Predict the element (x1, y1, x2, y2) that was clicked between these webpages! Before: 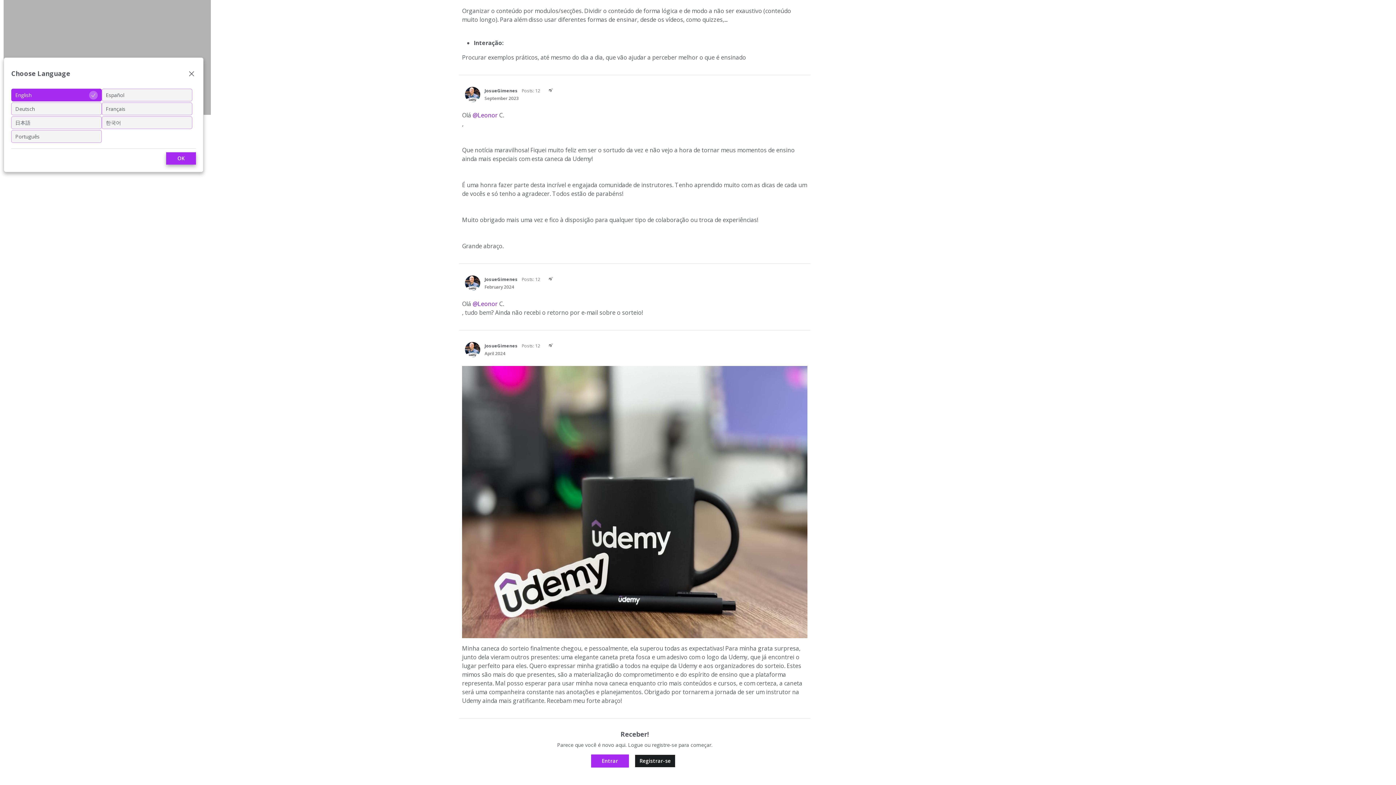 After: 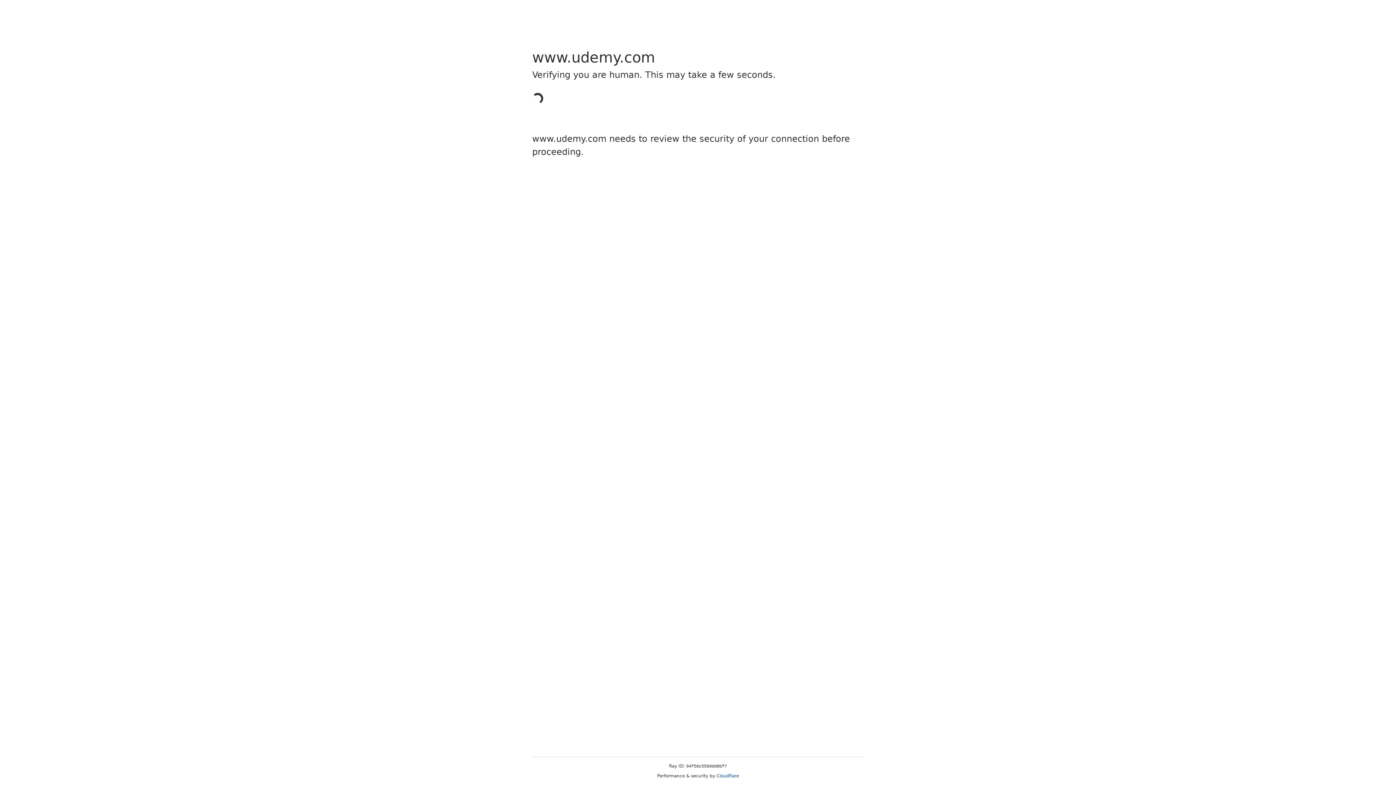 Action: bbox: (465, 342, 480, 357) label: Usuário: "JosueGimenes"